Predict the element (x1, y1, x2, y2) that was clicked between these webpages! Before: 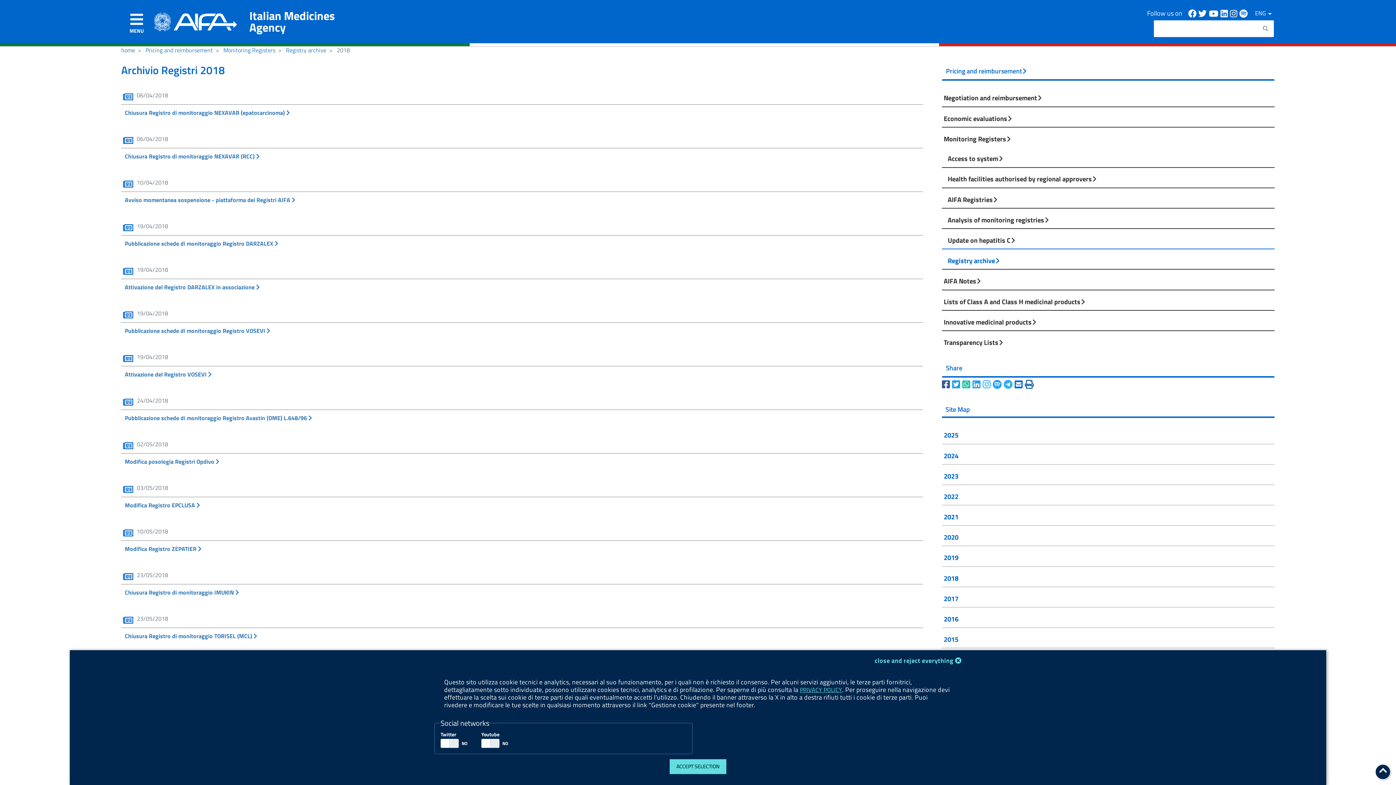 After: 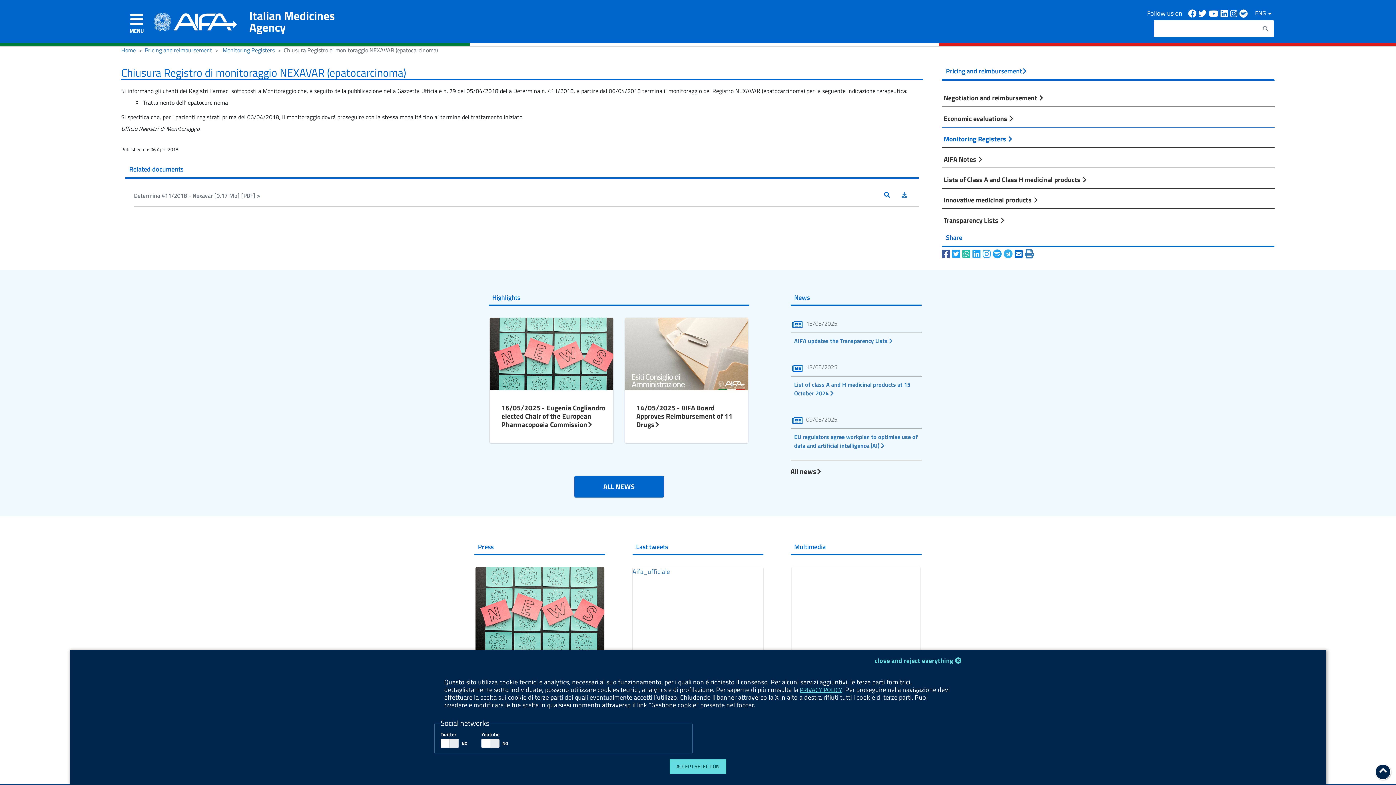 Action: label: Go to Chiusura Registro di monitoraggio NEXAVAR (epatocarcinoma) bbox: (124, 108, 919, 117)